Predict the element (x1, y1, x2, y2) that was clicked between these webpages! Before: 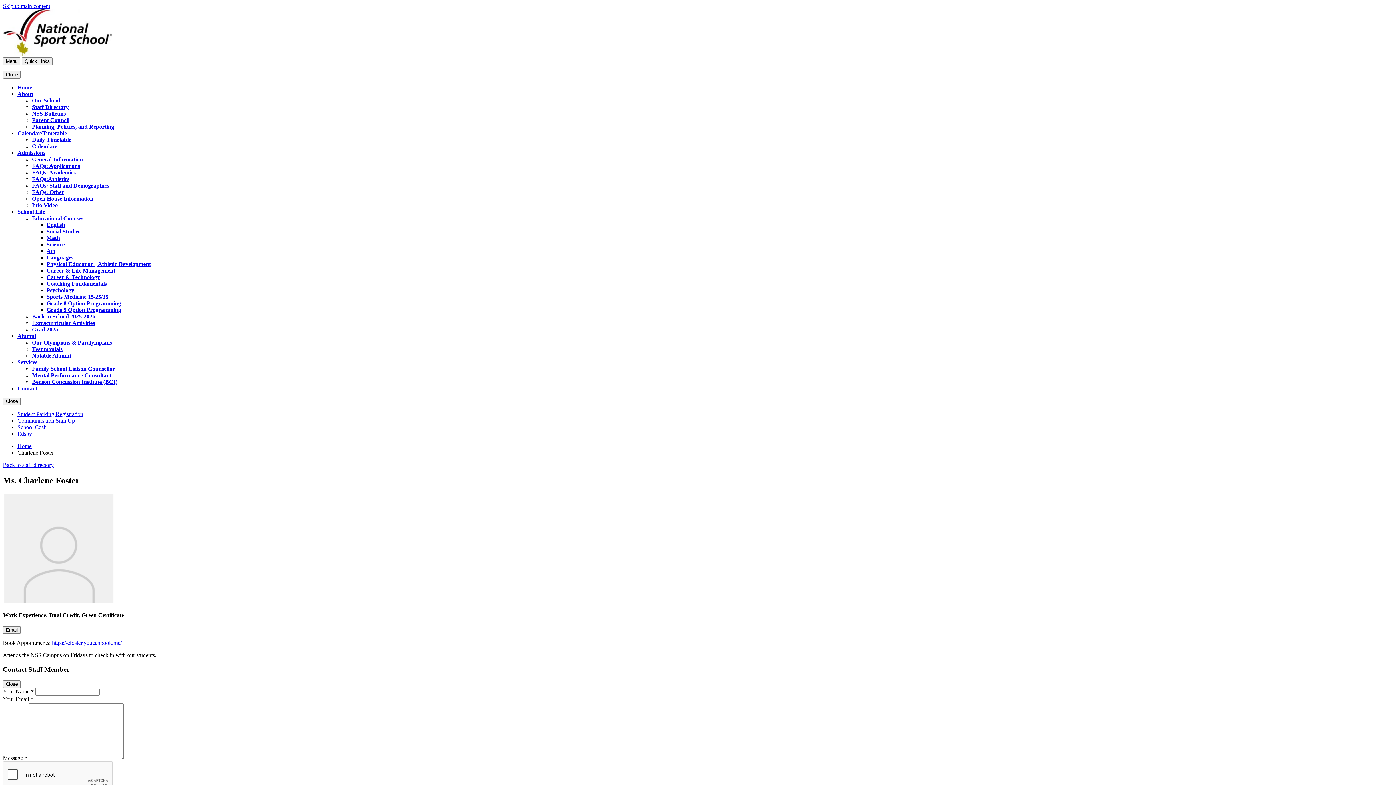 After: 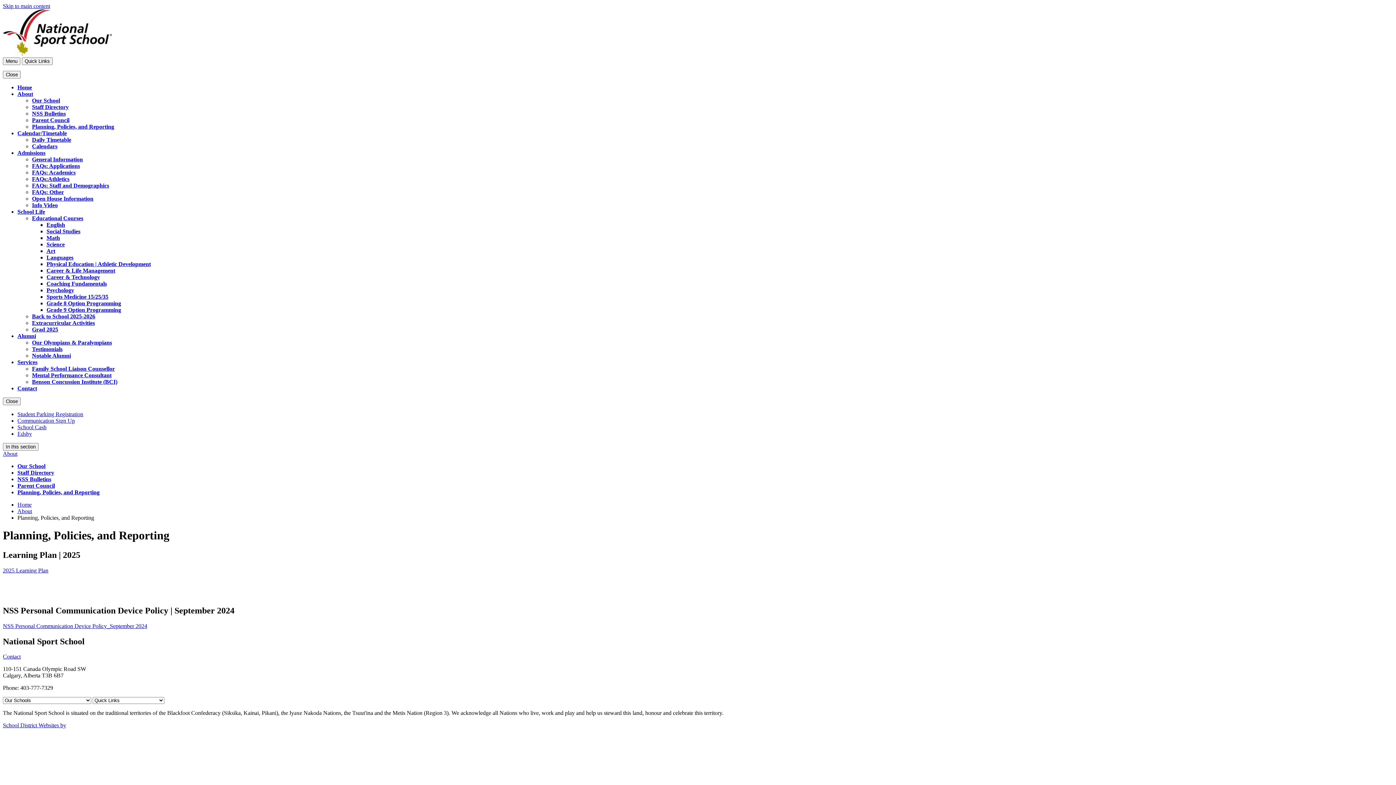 Action: label: Planning, Policies, and Reporting bbox: (32, 123, 114, 129)